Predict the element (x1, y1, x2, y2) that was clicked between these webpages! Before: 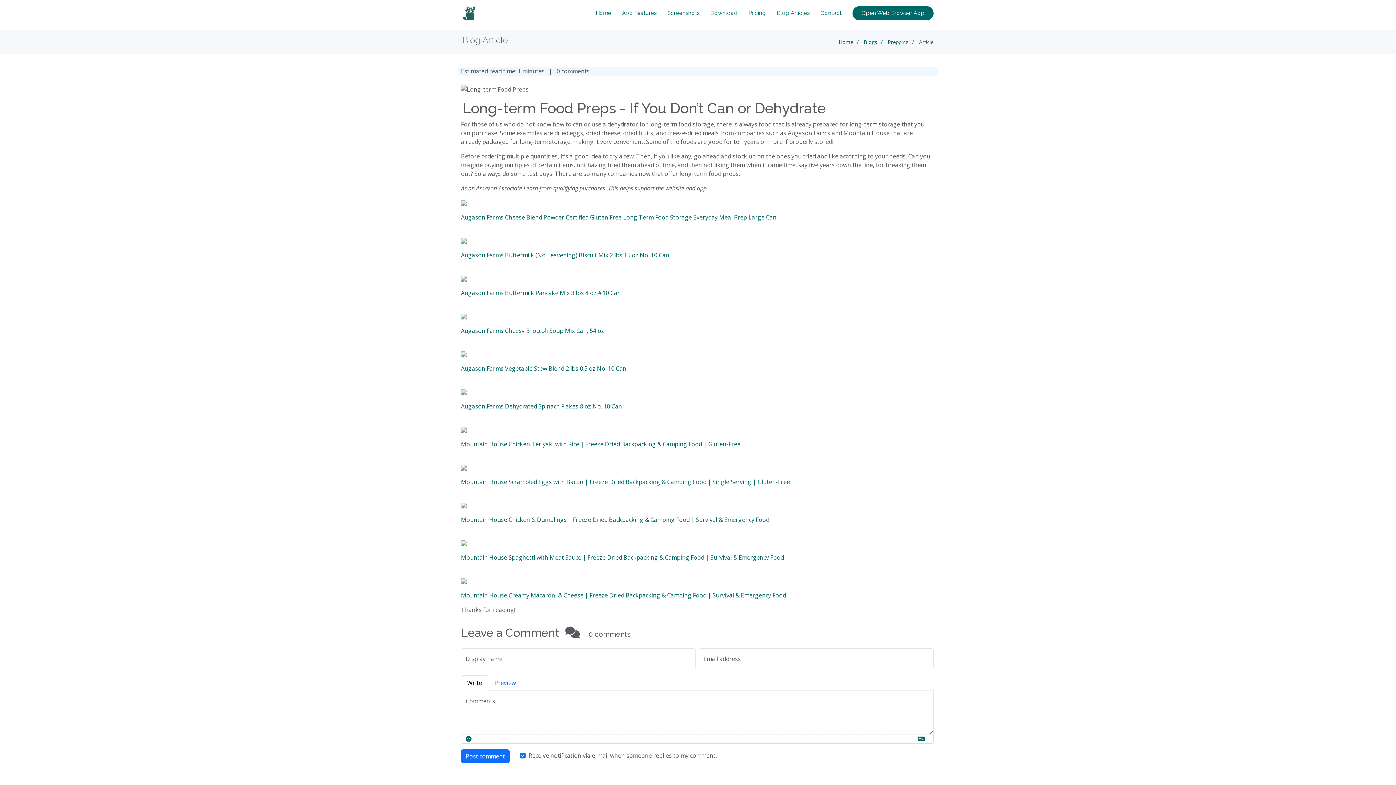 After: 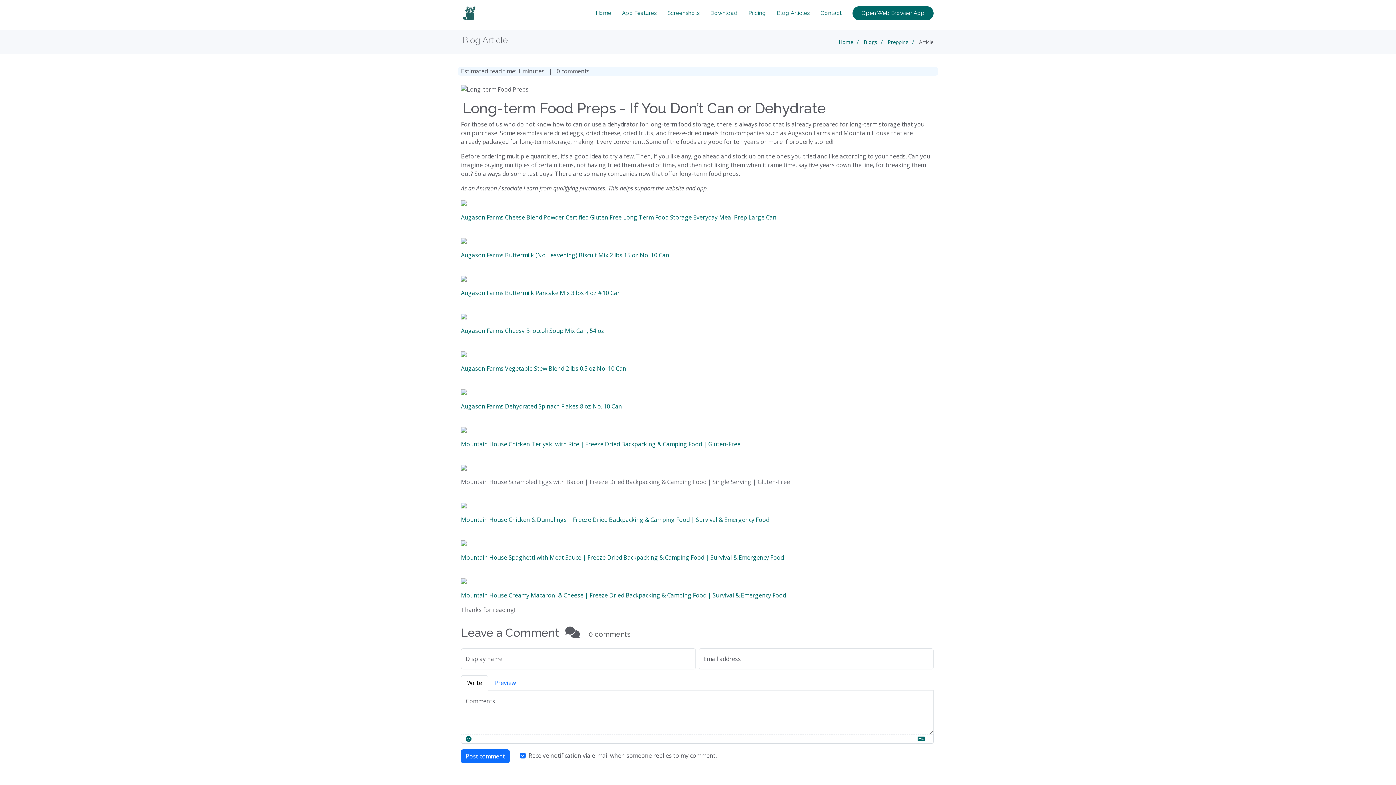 Action: bbox: (461, 478, 790, 486) label: Mountain House Scrambled Eggs with Bacon | Freeze Dried Backpacking & Camping Food | Single Serving | Gluten-Free